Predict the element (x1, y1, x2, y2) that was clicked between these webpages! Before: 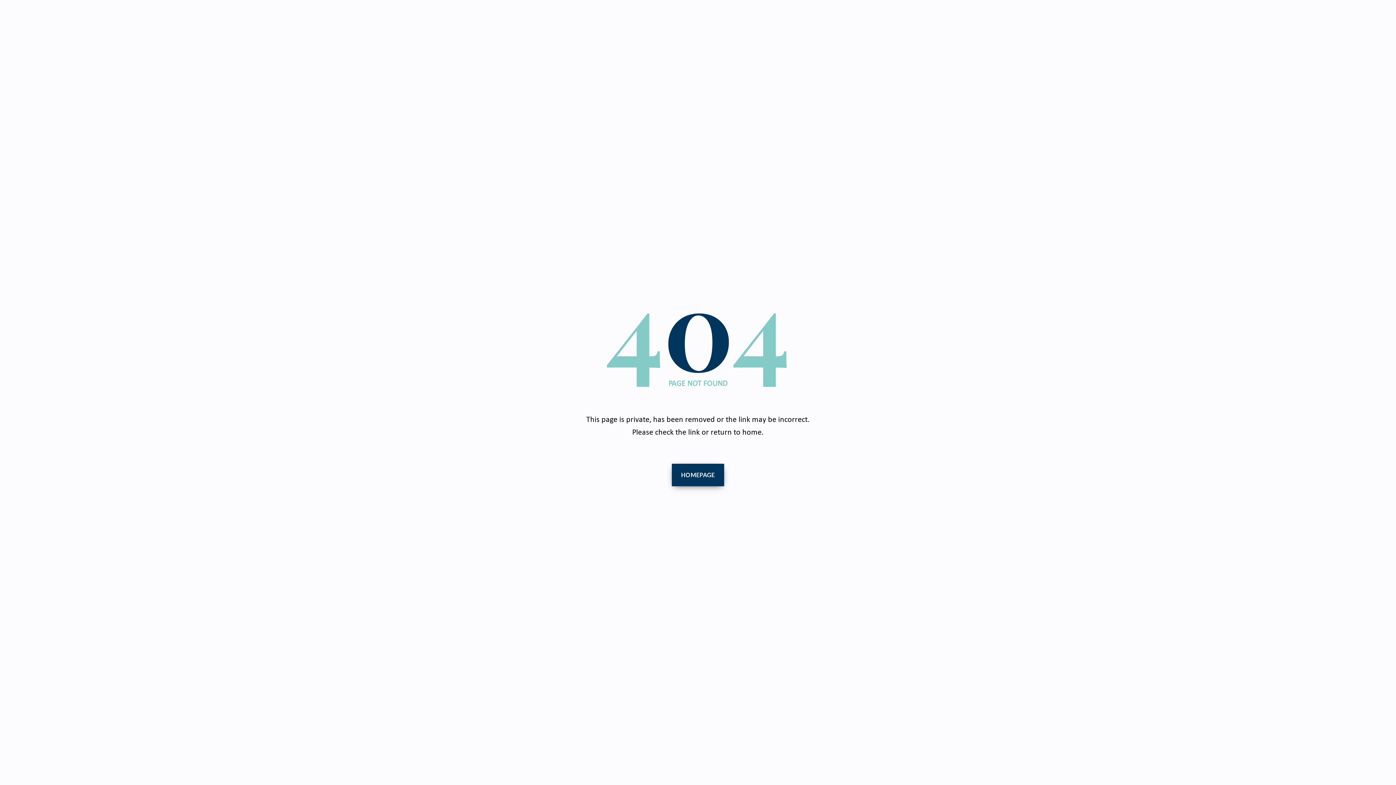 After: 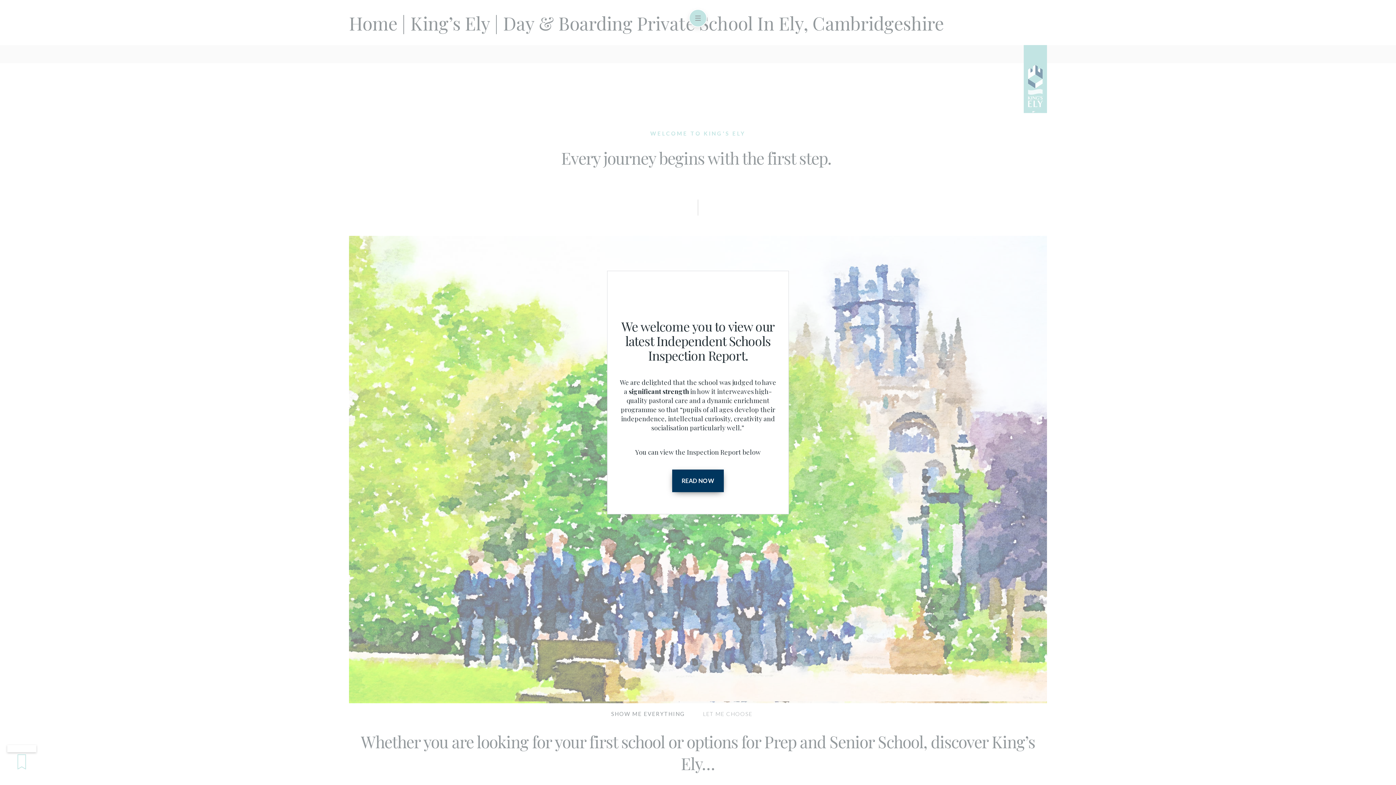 Action: bbox: (671, 464, 724, 486) label: HOMEPAGE